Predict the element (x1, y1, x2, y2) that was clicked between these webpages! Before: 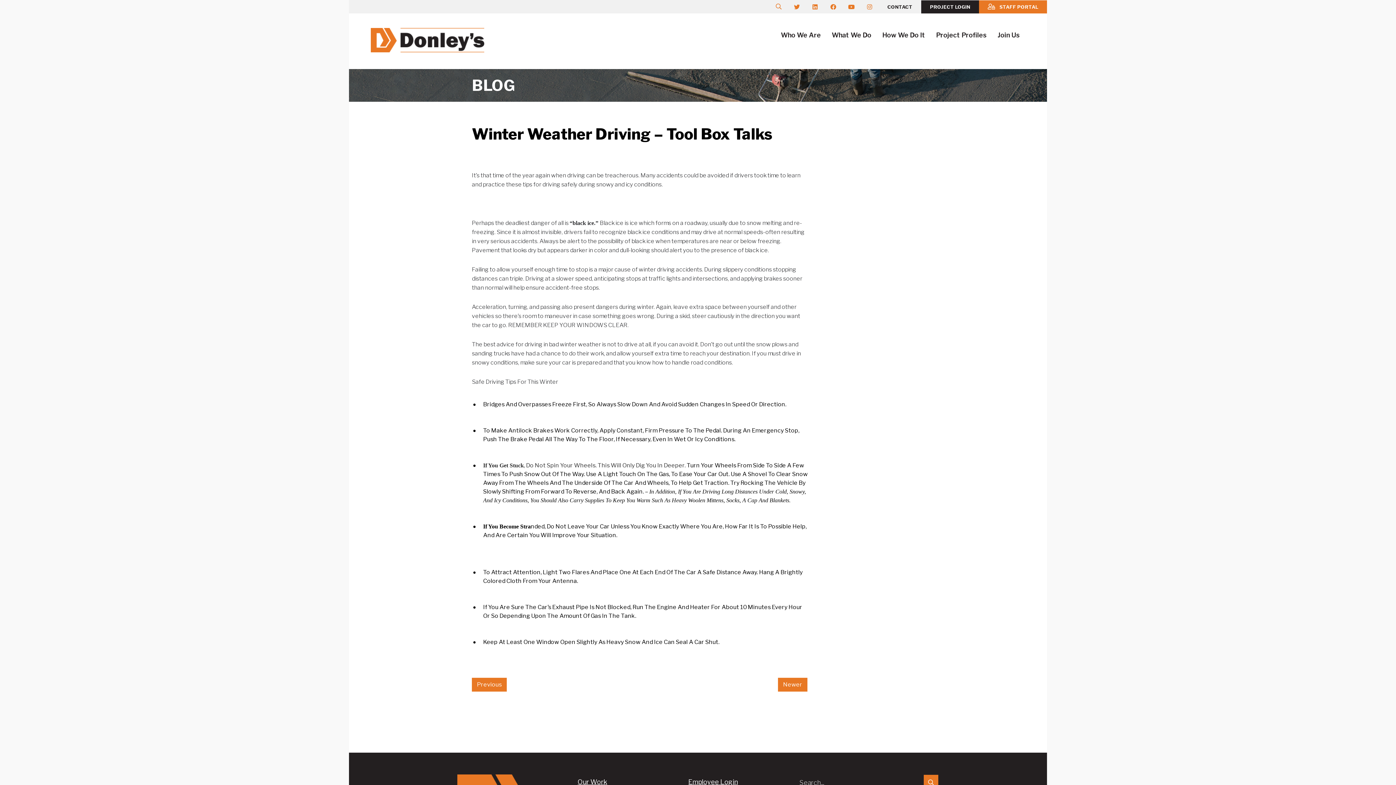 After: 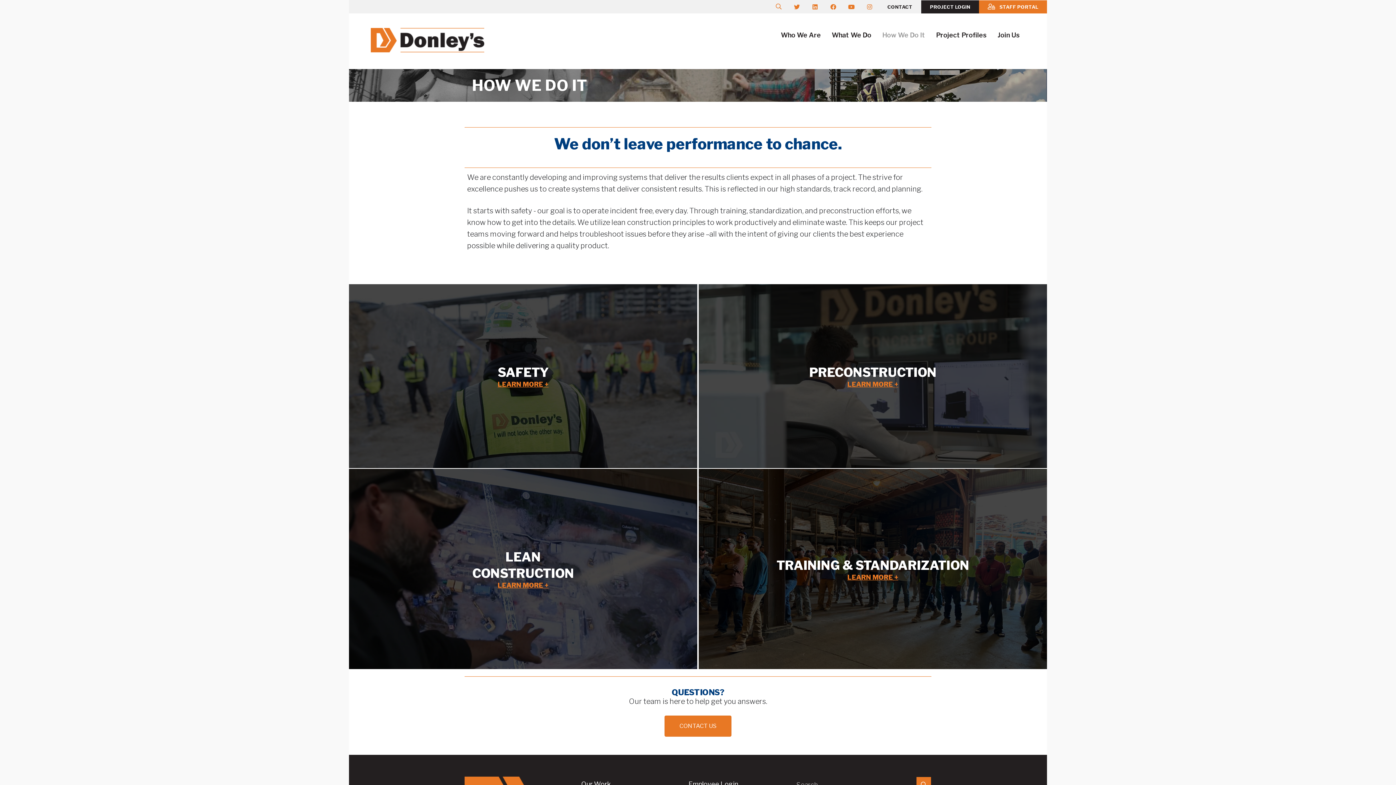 Action: bbox: (877, 28, 930, 42) label: How We Do It